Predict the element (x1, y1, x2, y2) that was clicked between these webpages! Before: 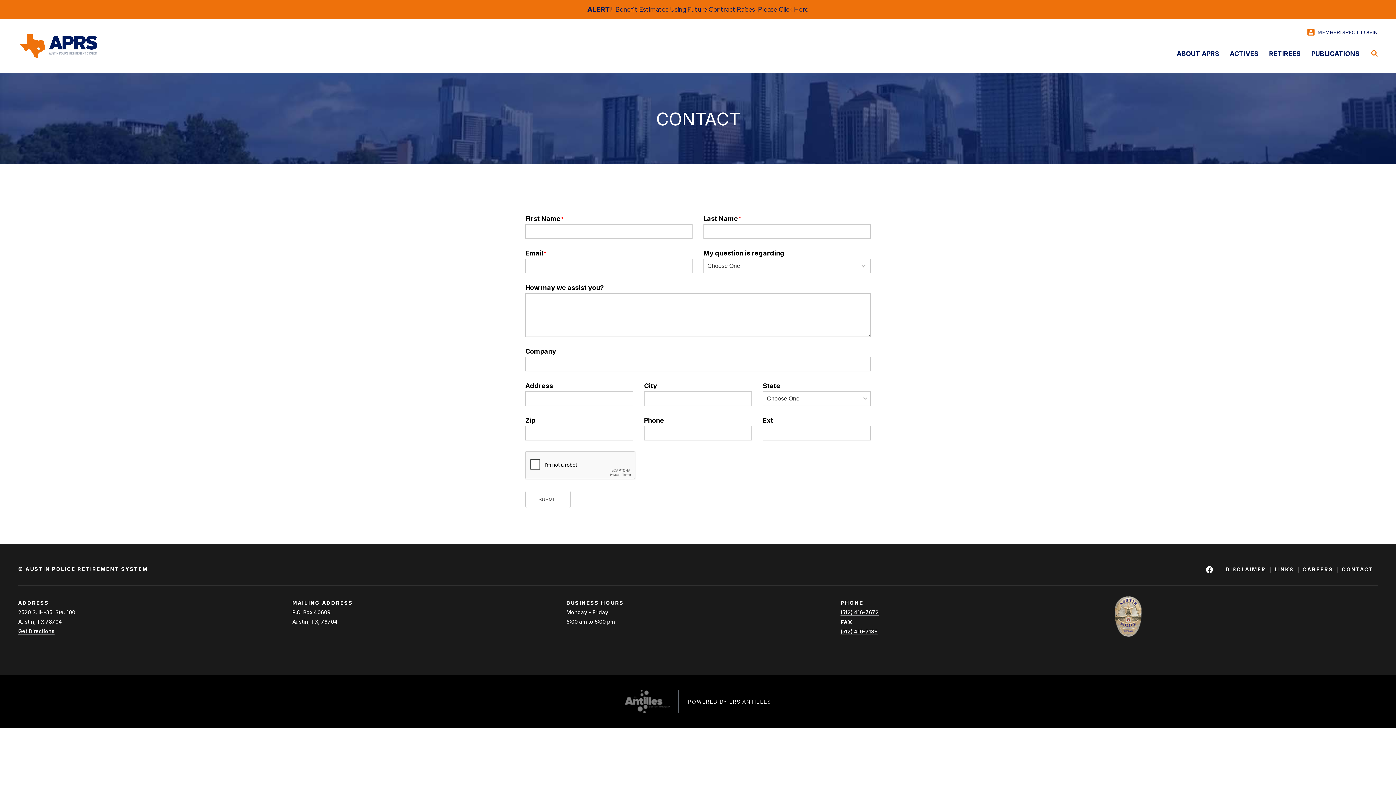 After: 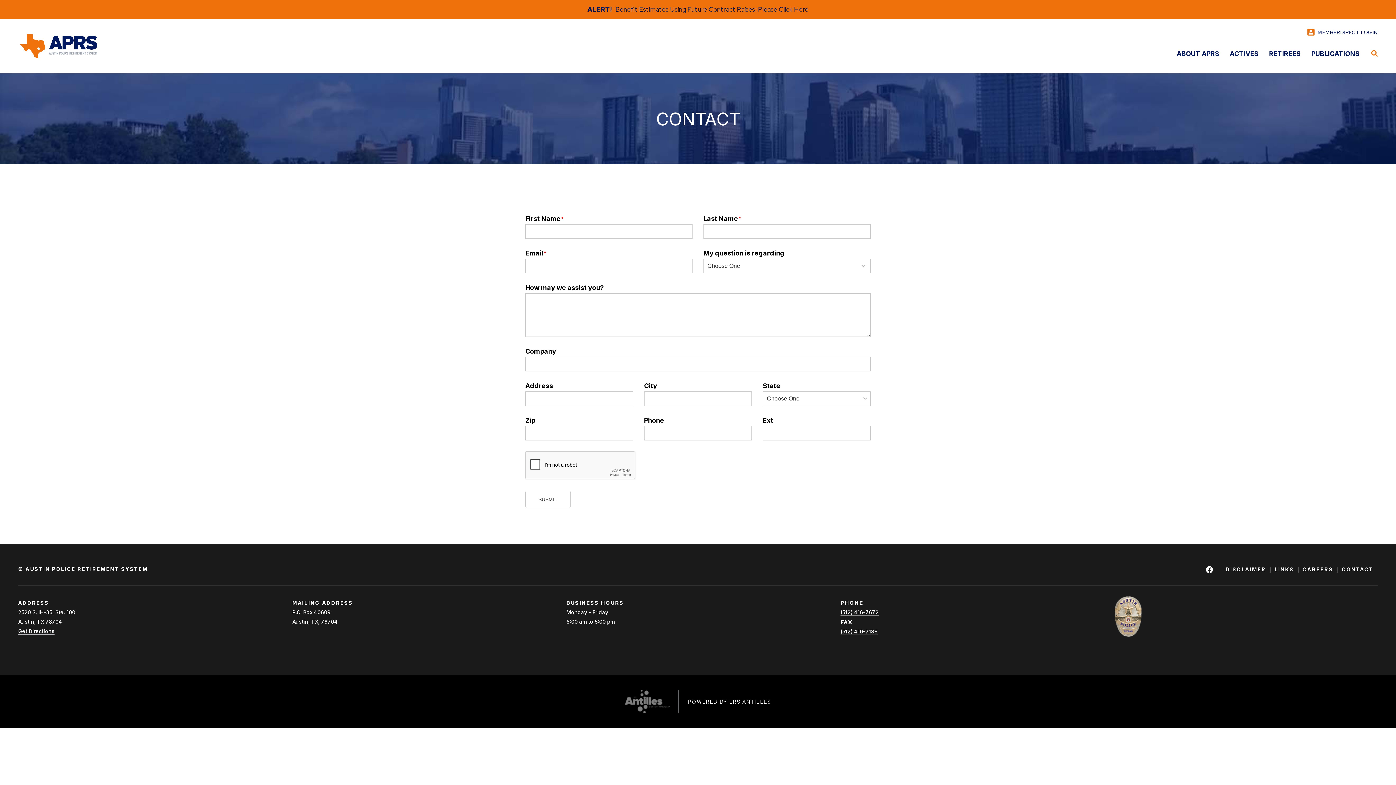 Action: label: Get Directions bbox: (18, 628, 54, 634)